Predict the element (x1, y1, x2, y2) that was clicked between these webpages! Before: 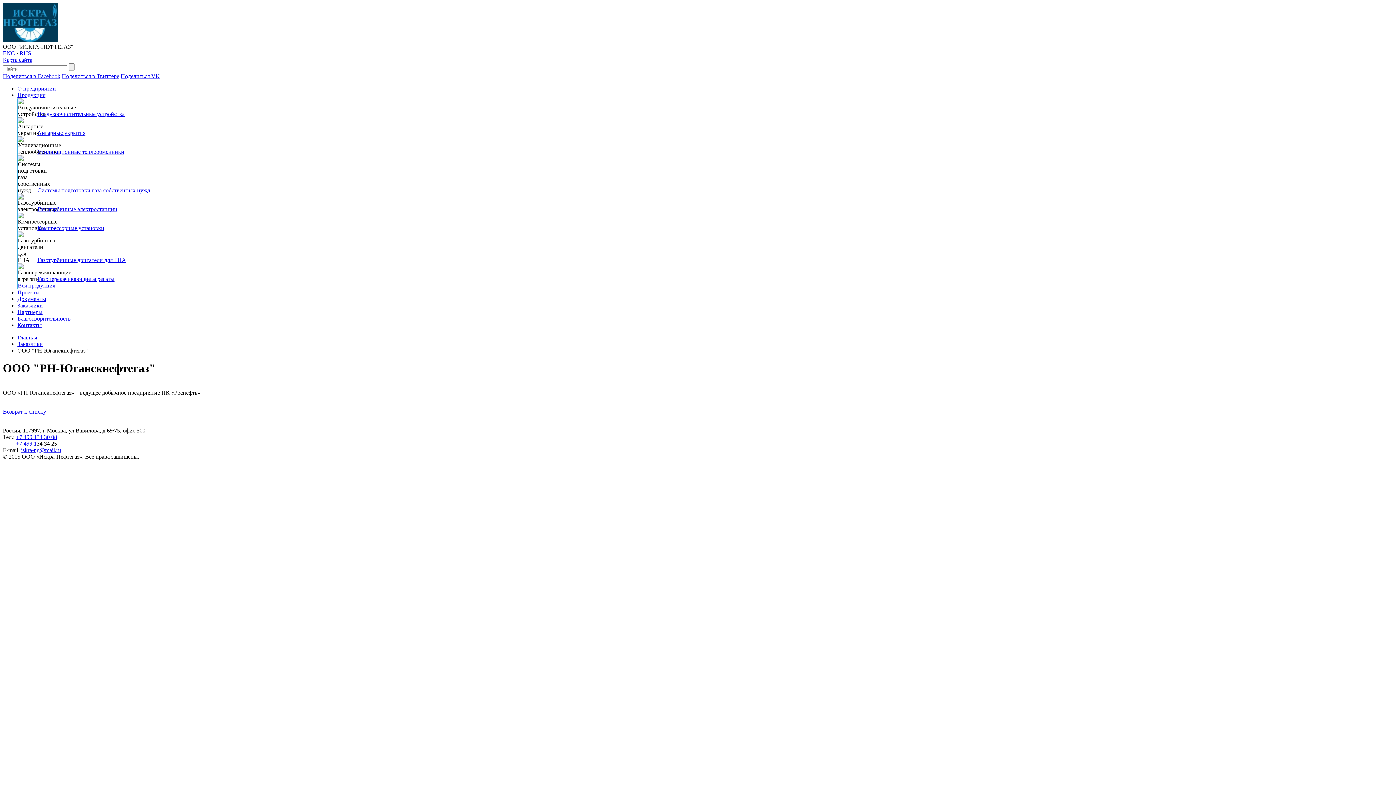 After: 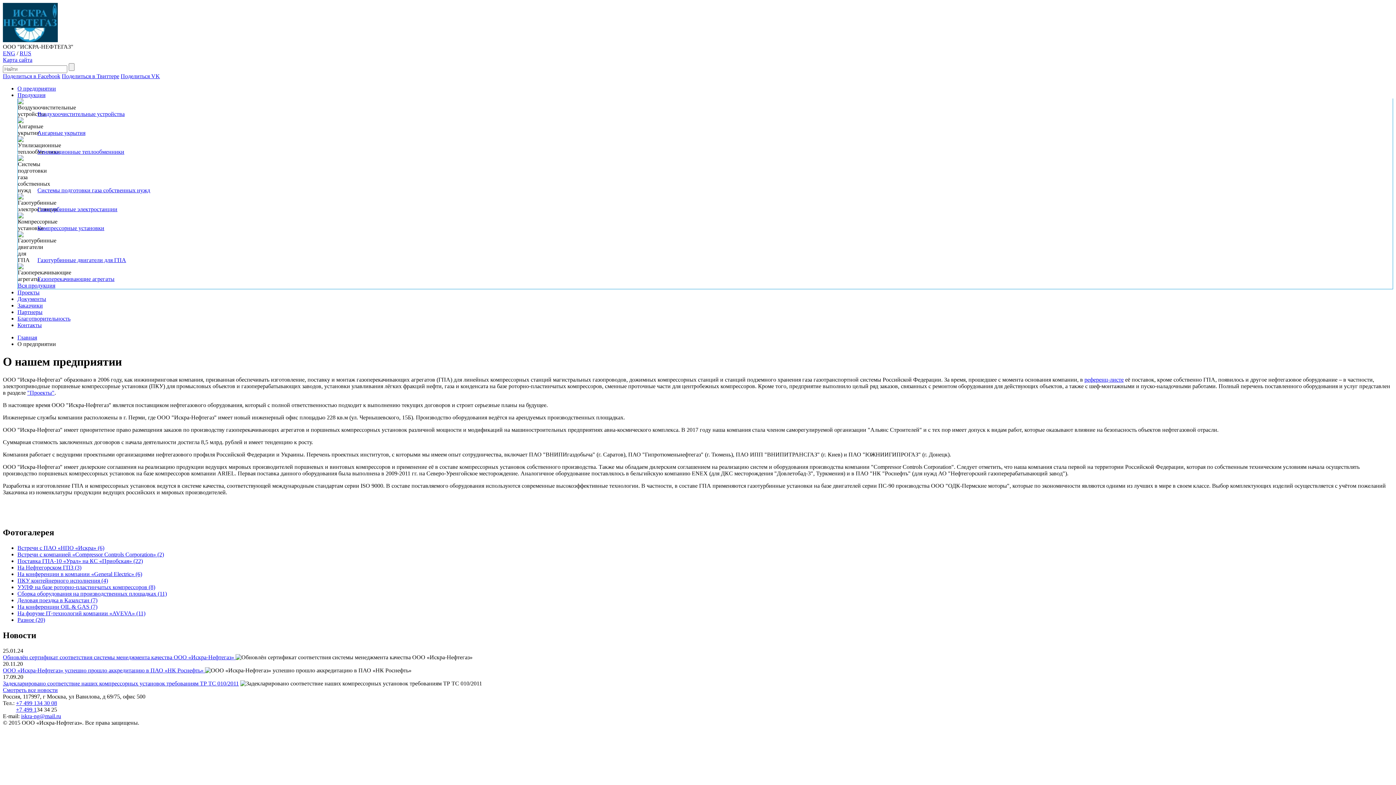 Action: label: О предприятии bbox: (17, 85, 56, 91)